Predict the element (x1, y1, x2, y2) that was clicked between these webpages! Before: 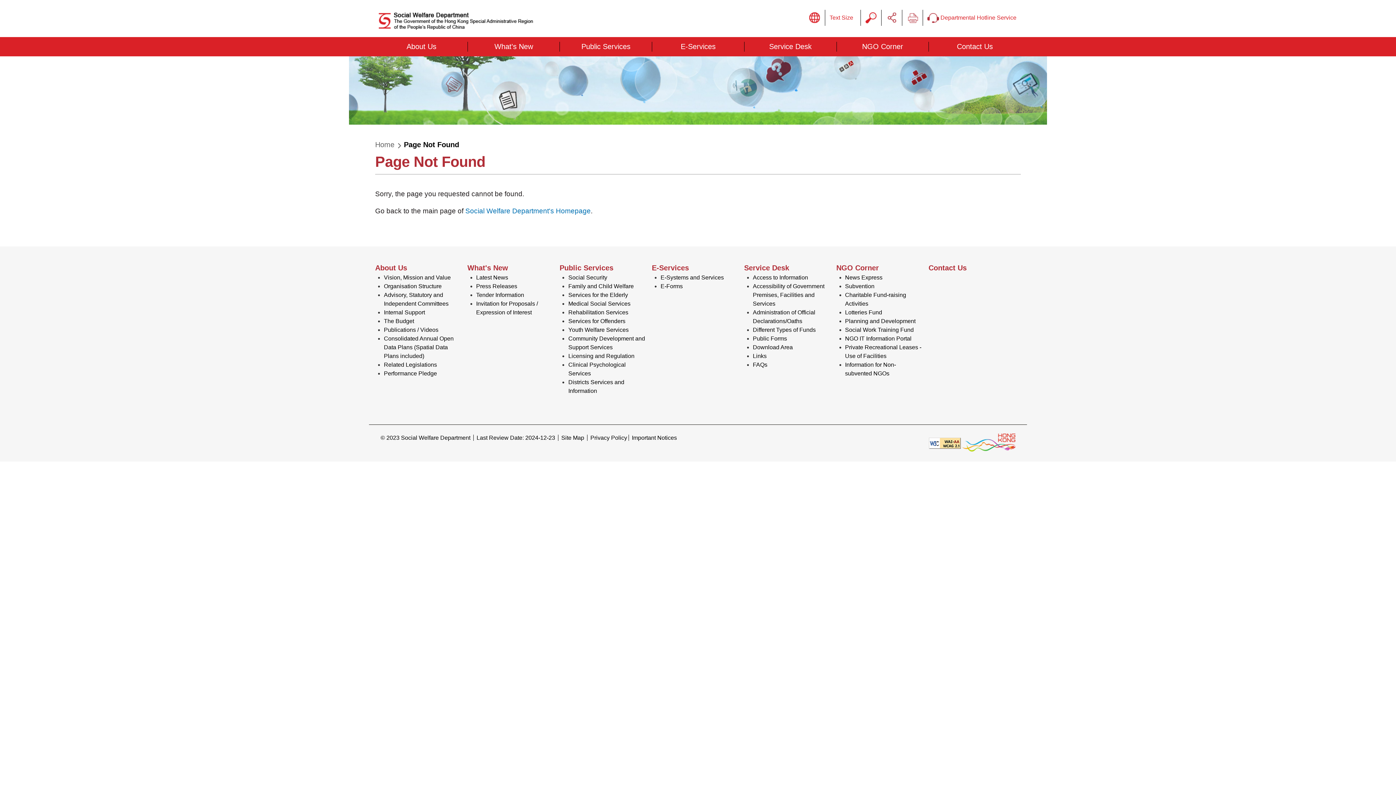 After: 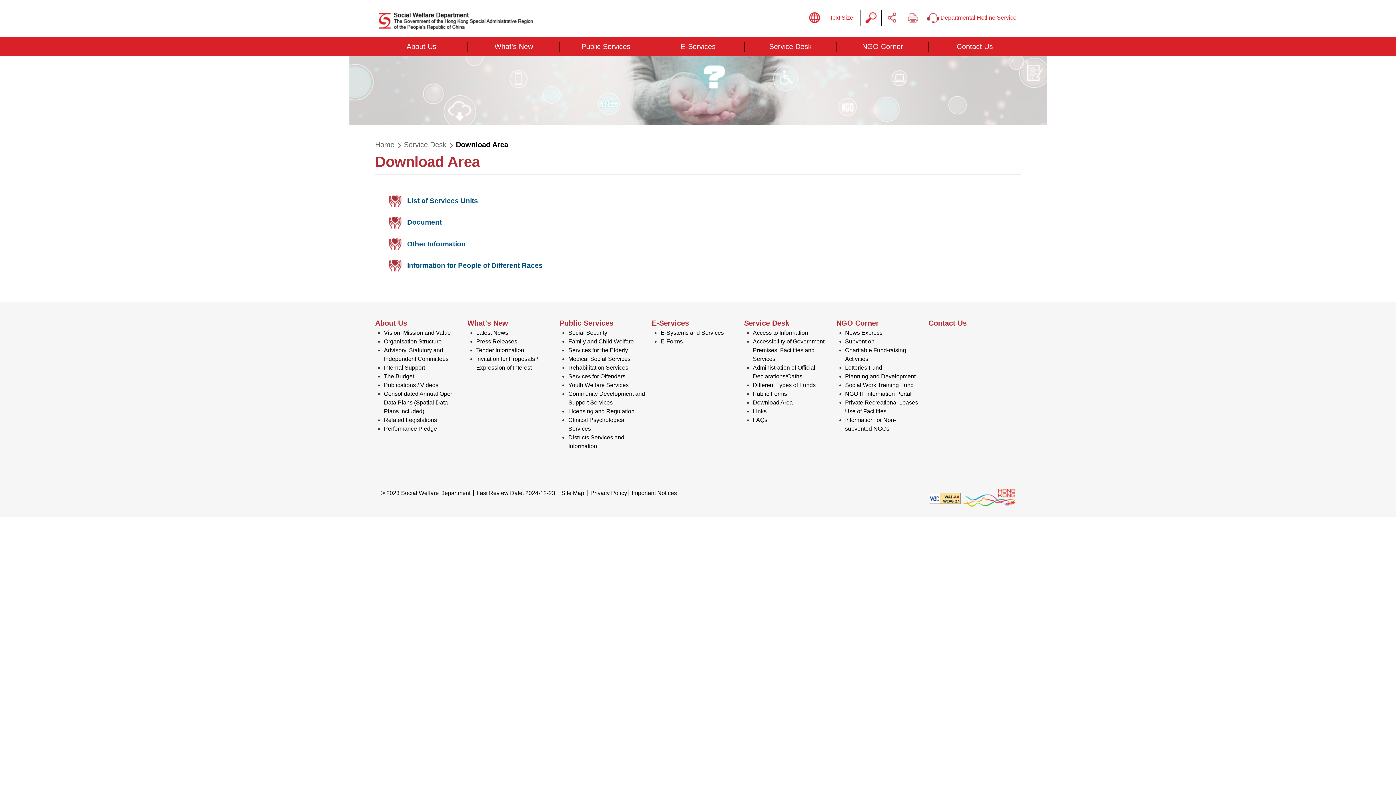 Action: label: Download Area bbox: (753, 343, 830, 352)